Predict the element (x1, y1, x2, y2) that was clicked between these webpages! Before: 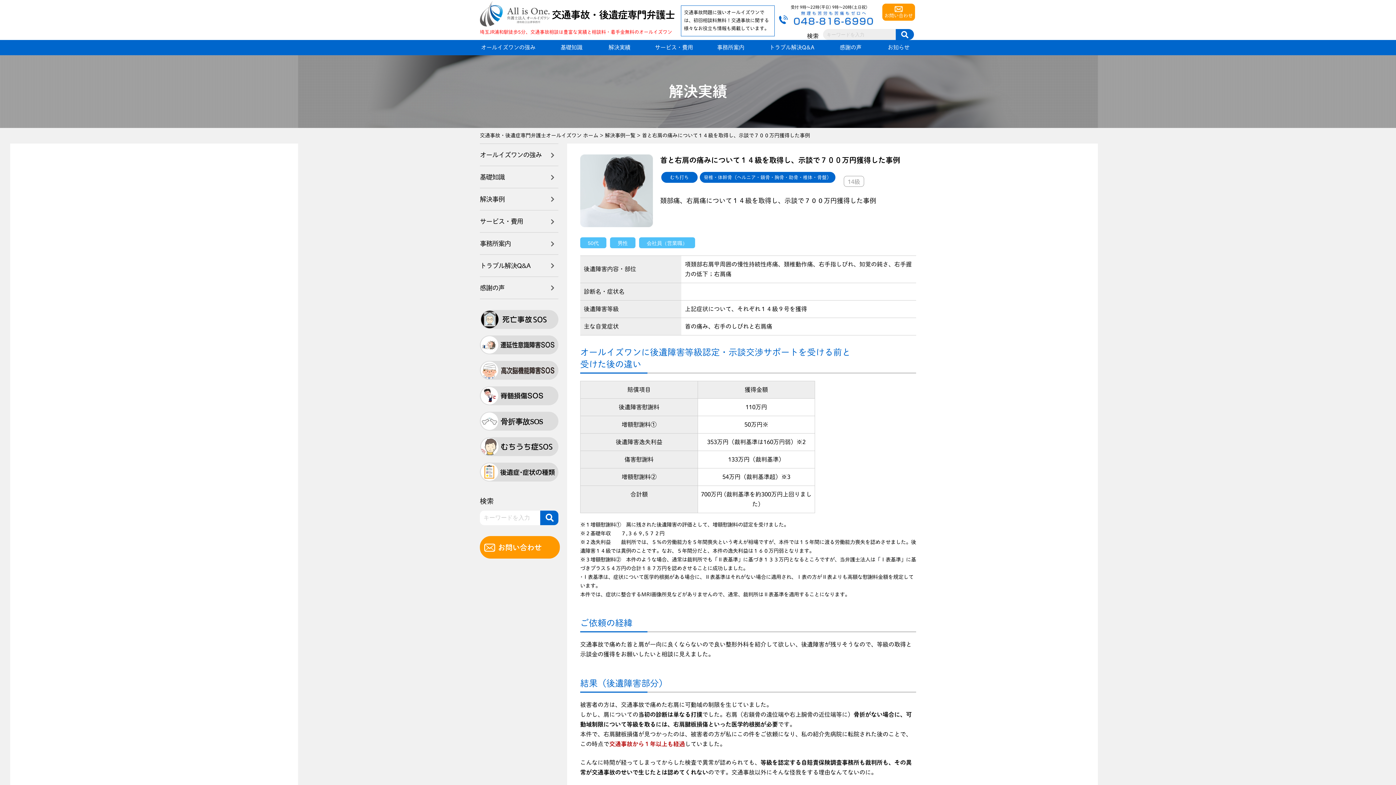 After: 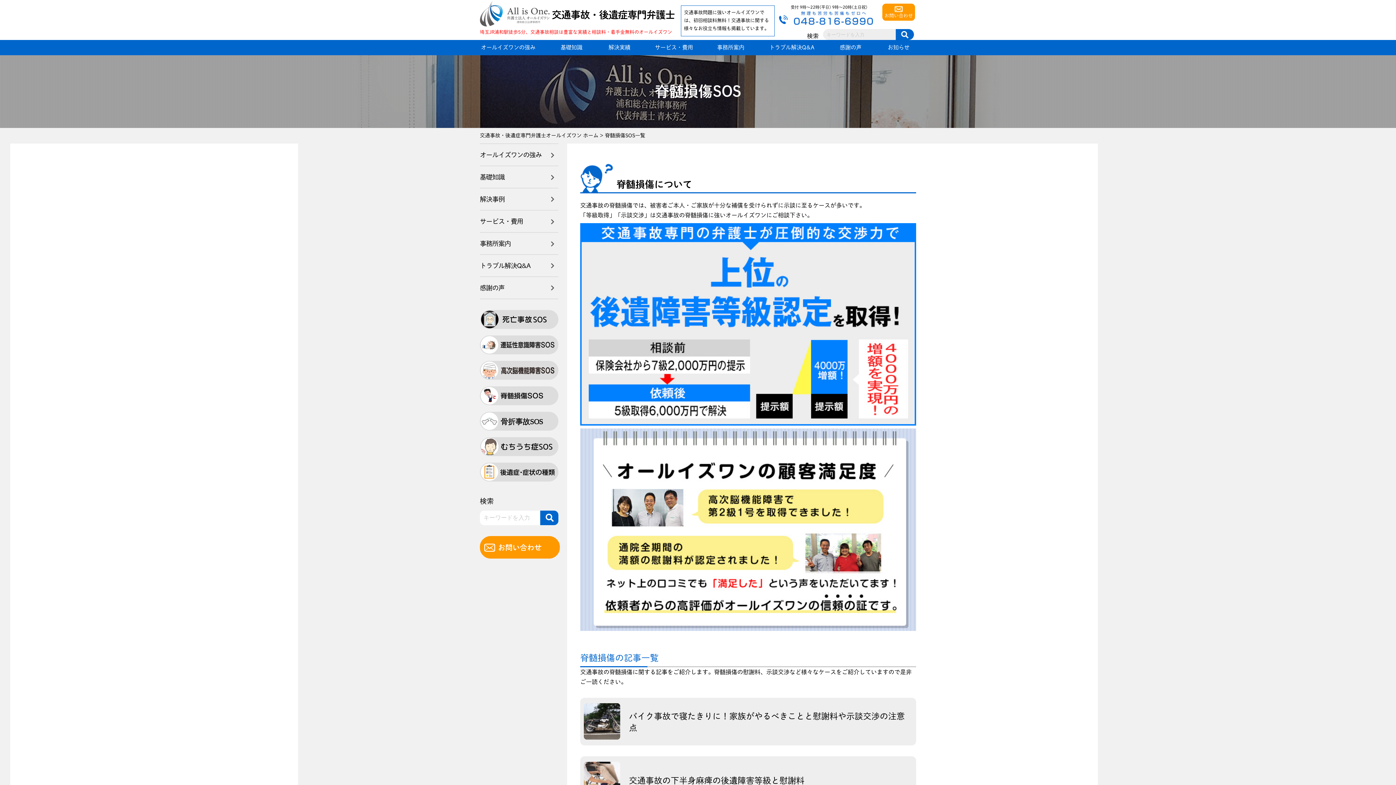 Action: bbox: (480, 400, 558, 406)